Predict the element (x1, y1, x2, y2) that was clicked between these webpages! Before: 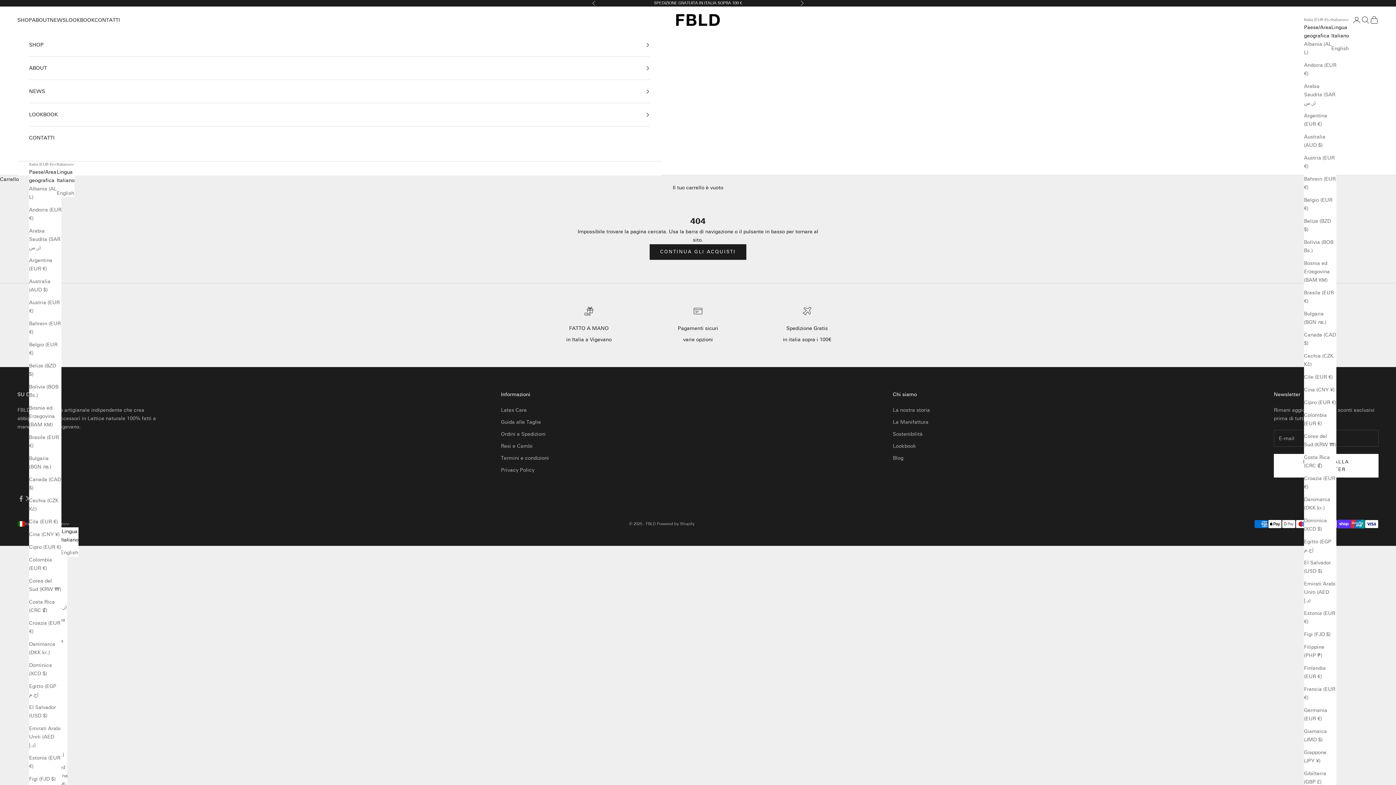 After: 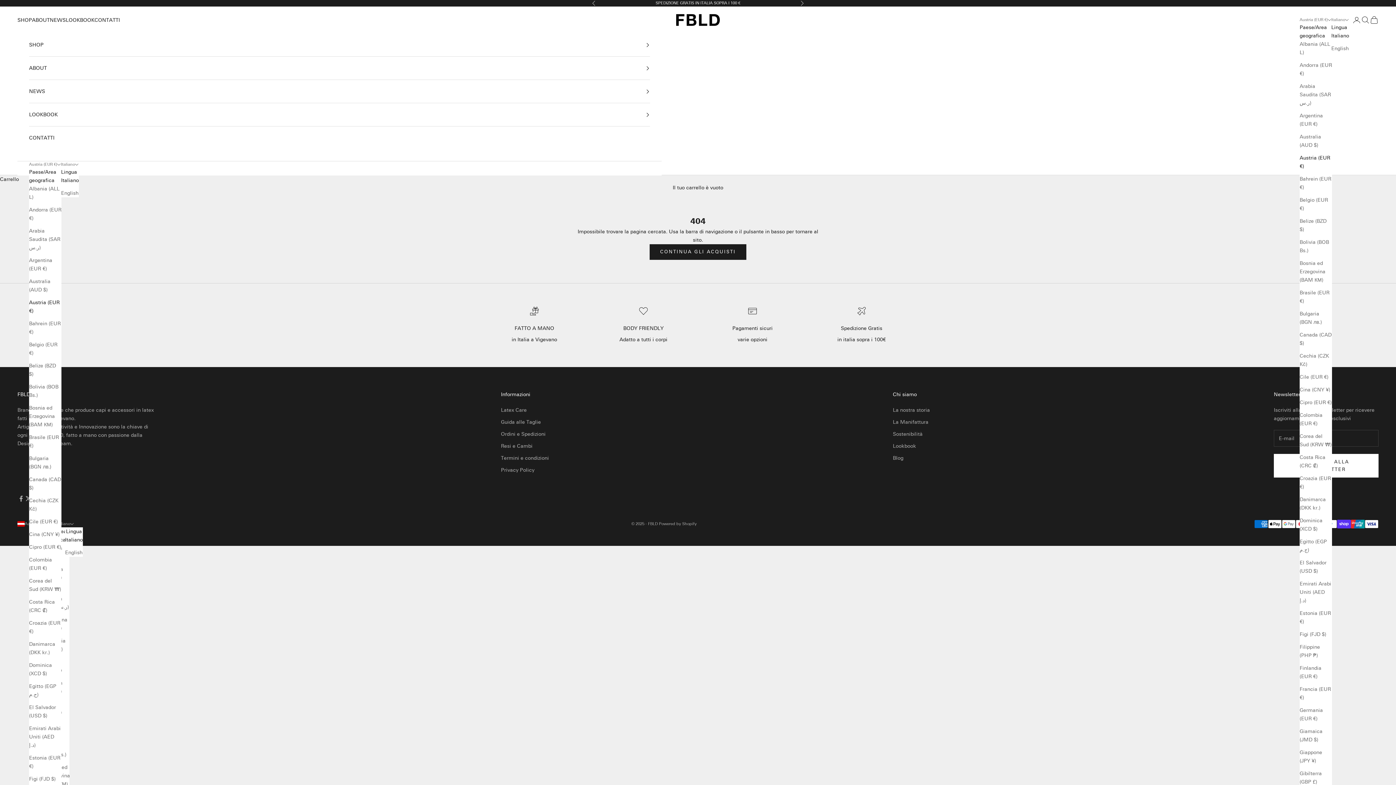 Action: label: Austria (EUR €) bbox: (29, 298, 61, 315)